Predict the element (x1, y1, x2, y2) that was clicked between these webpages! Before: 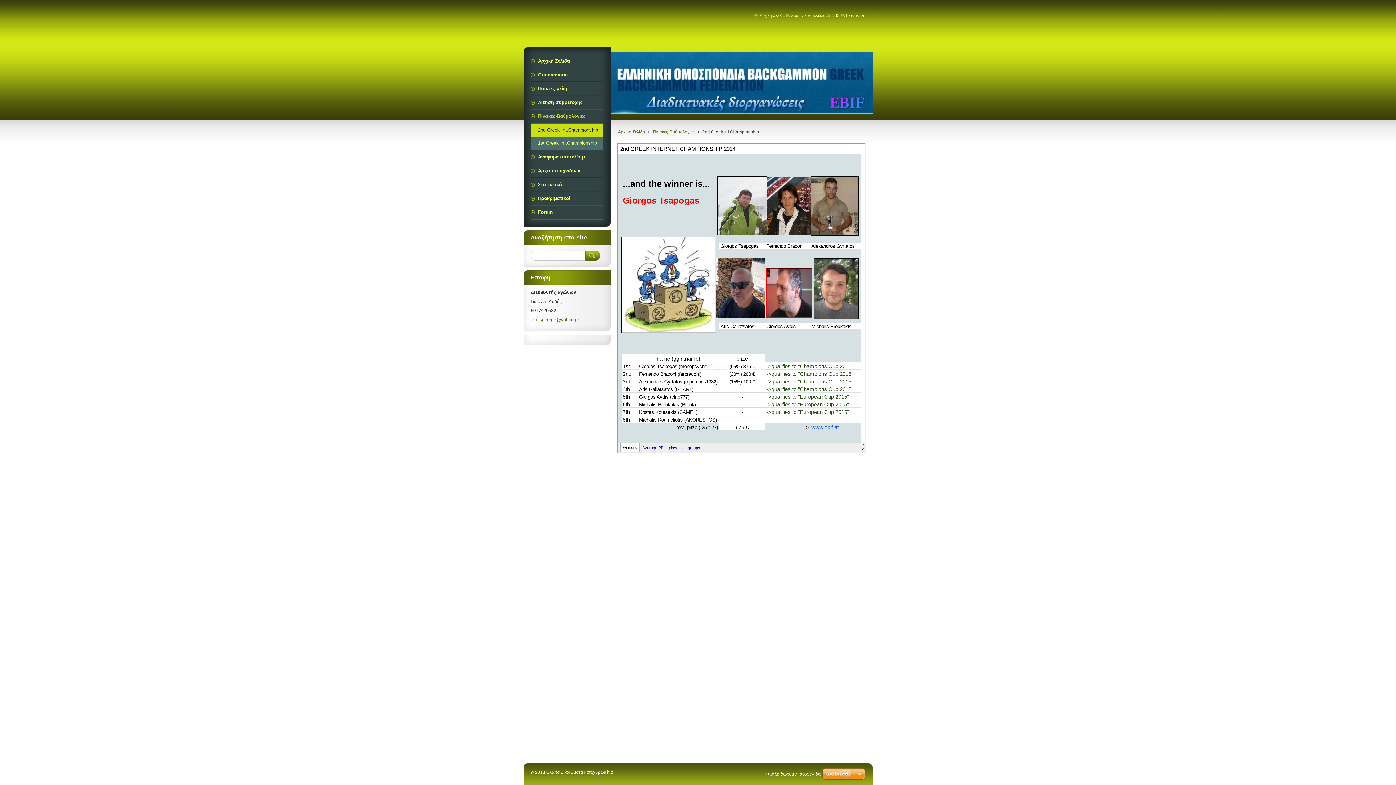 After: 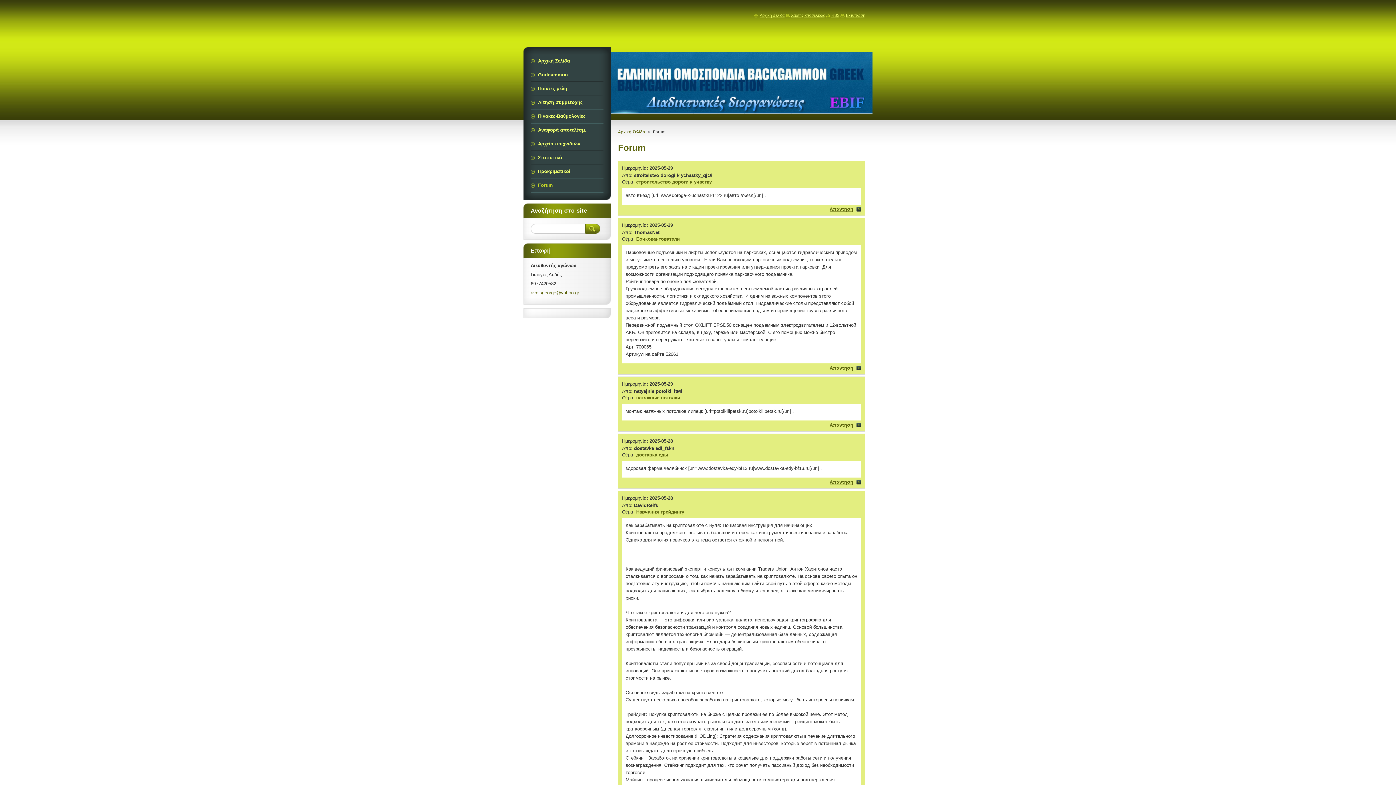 Action: label: Forum bbox: (530, 205, 603, 218)